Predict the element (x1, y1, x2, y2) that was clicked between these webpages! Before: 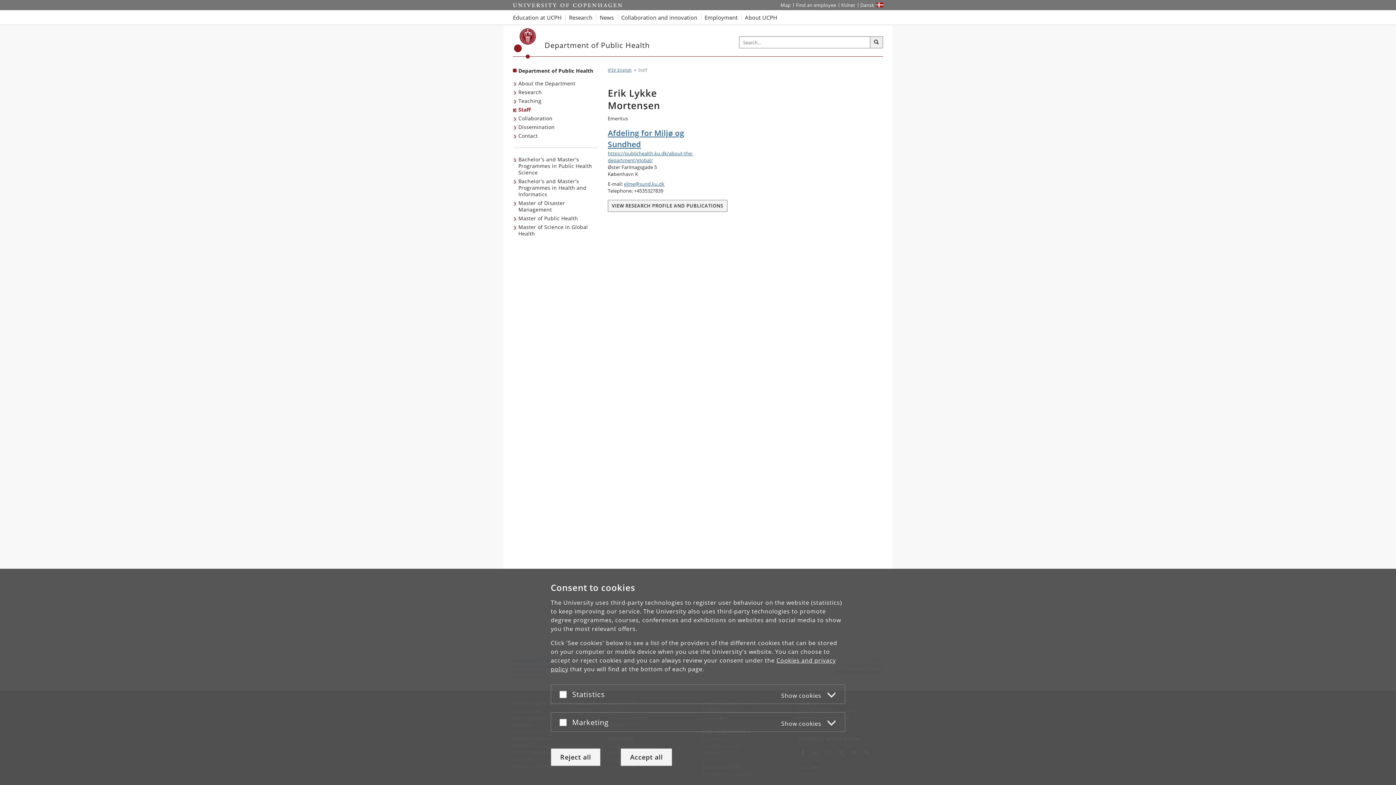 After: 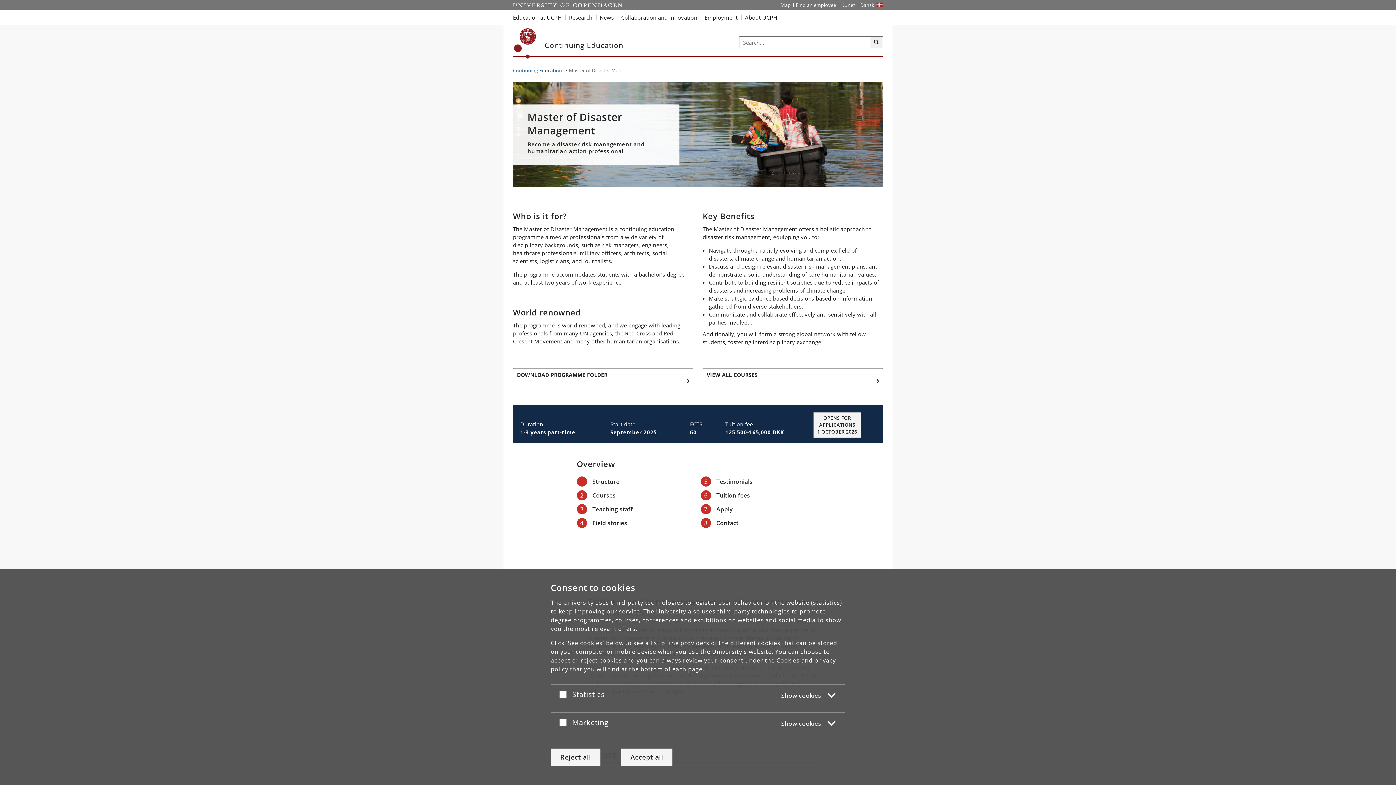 Action: label: Master of Disaster Management bbox: (513, 198, 598, 214)